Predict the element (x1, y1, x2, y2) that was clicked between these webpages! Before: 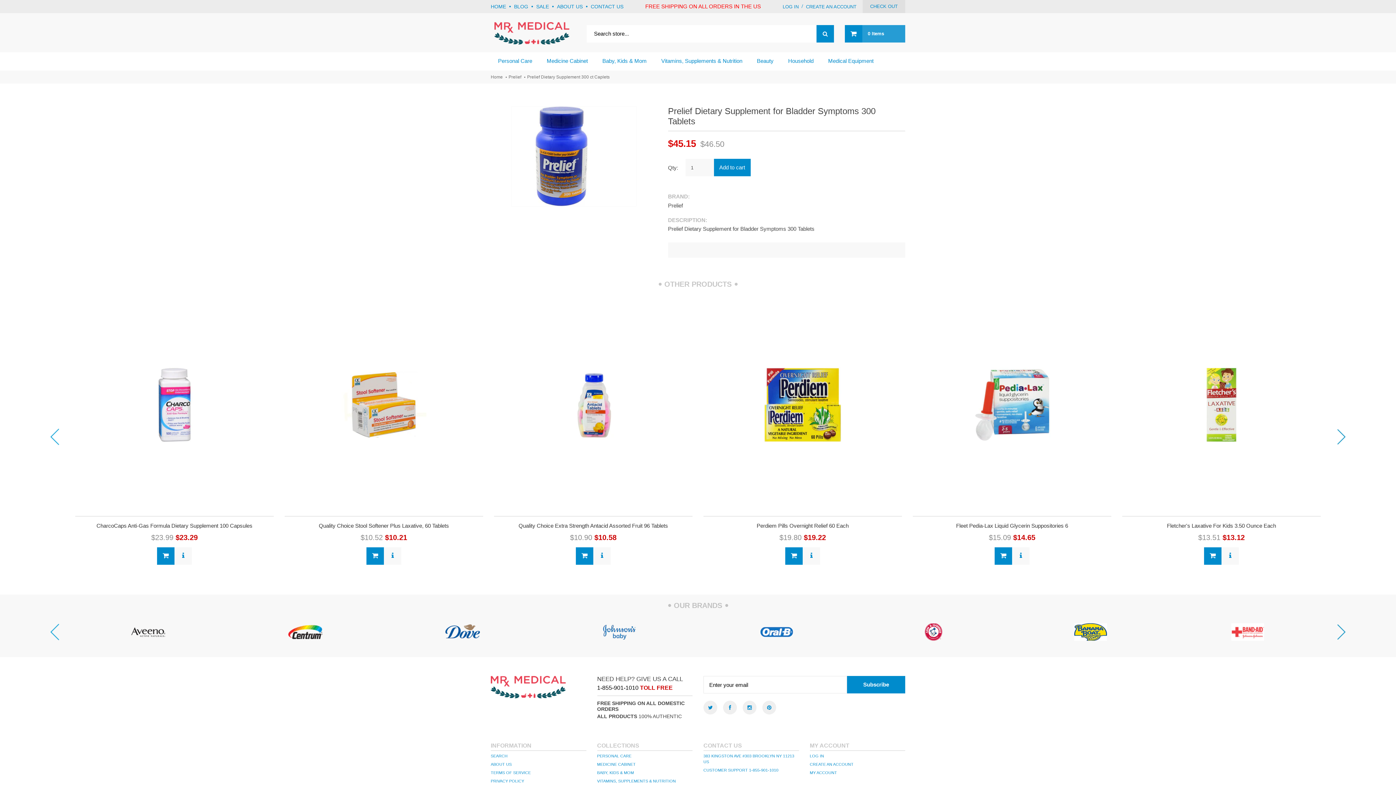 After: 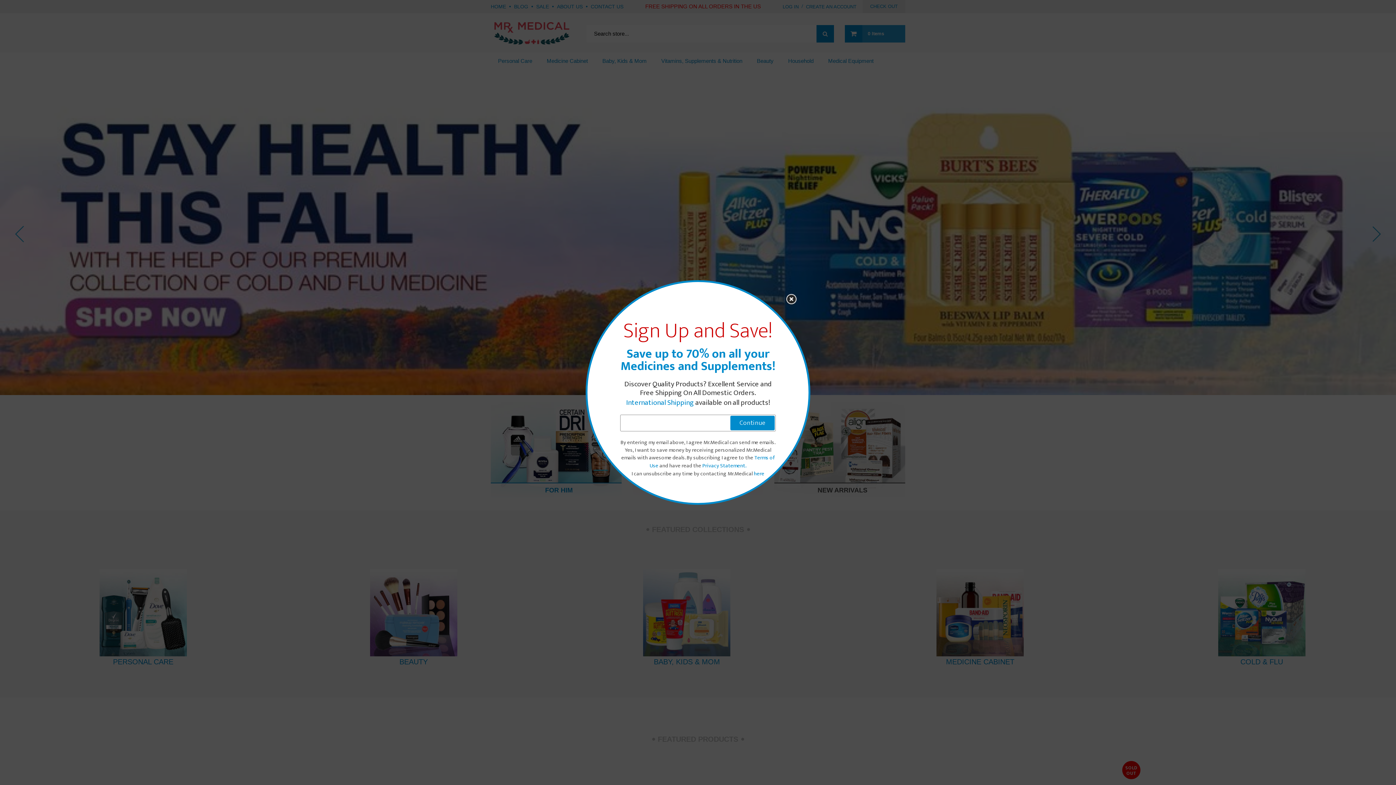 Action: bbox: (490, 3, 506, 9) label: HOME